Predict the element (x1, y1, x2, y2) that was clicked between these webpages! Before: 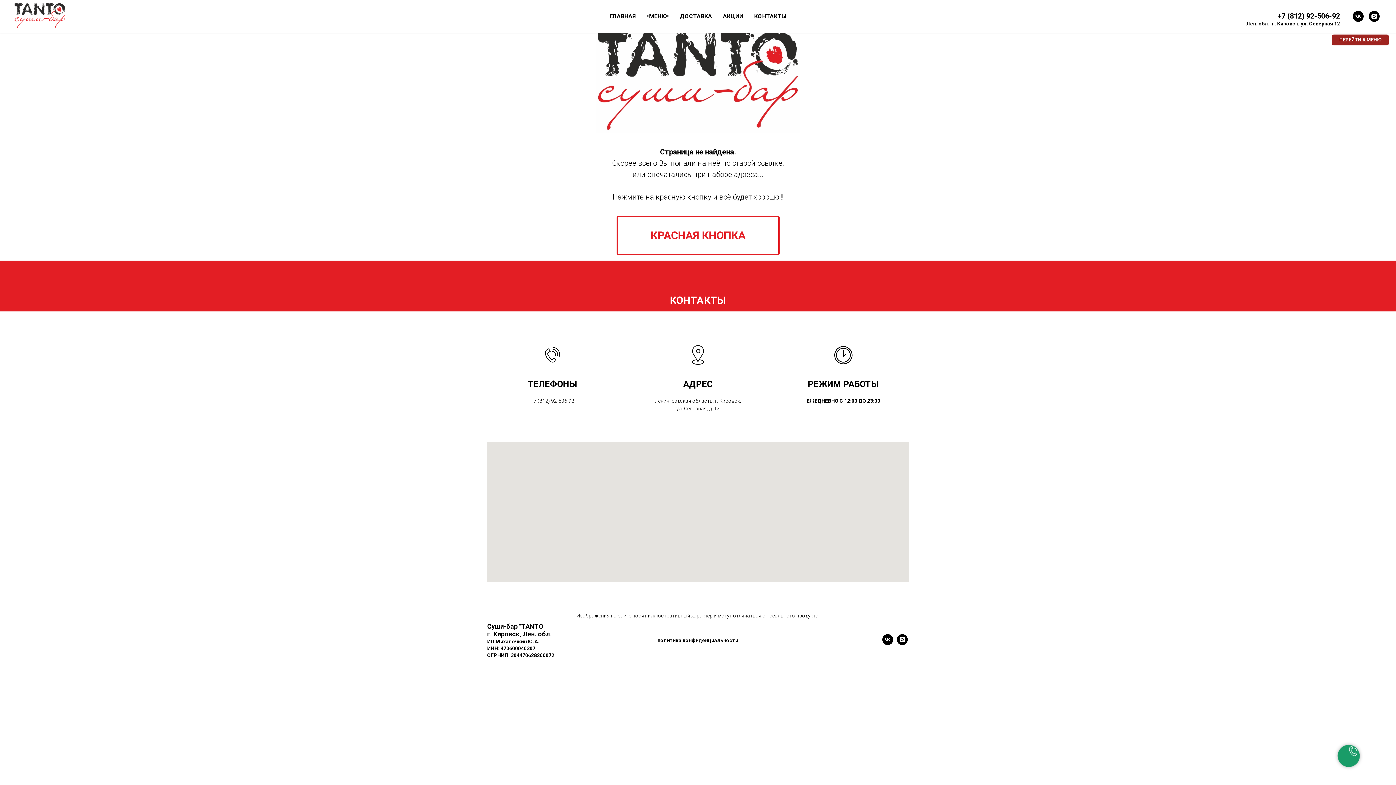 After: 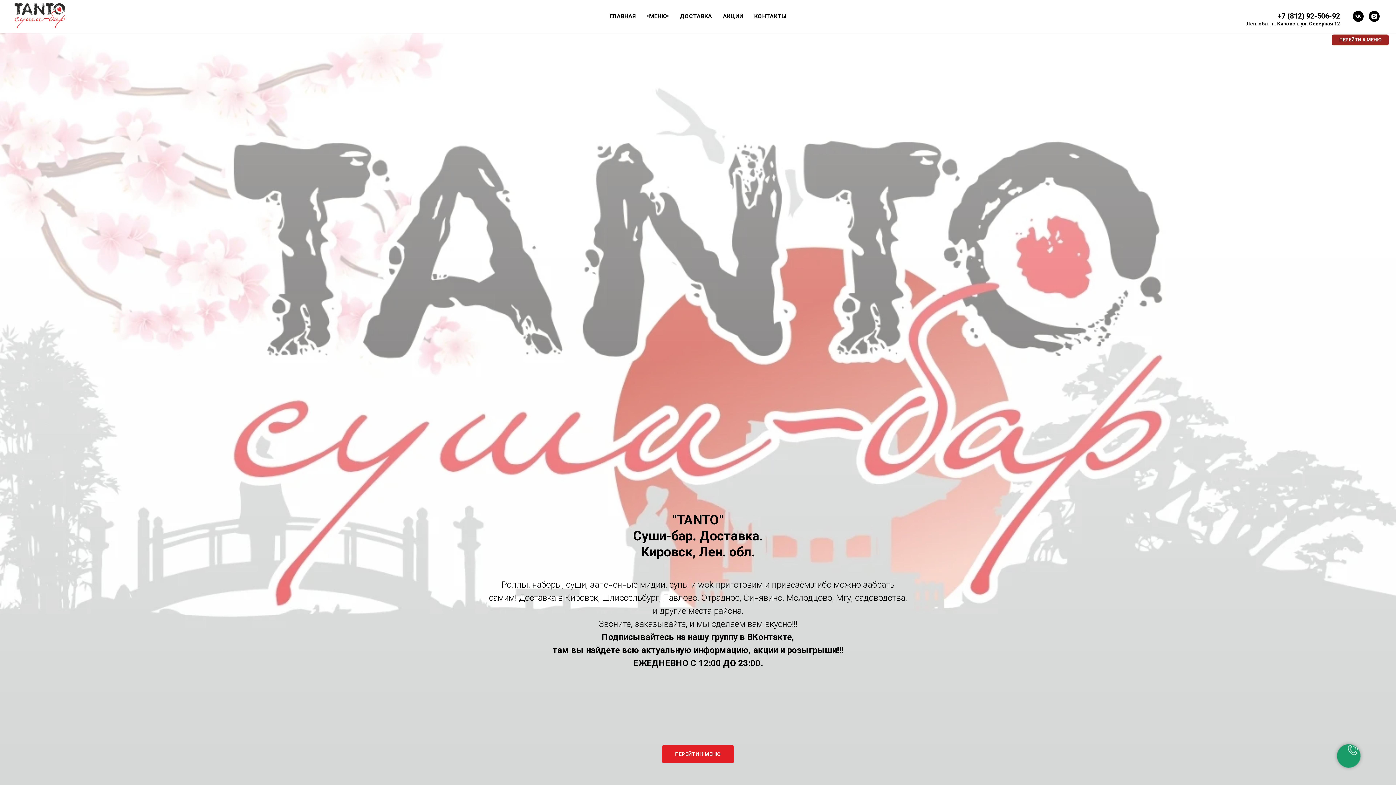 Action: bbox: (14, 2, 76, 28)